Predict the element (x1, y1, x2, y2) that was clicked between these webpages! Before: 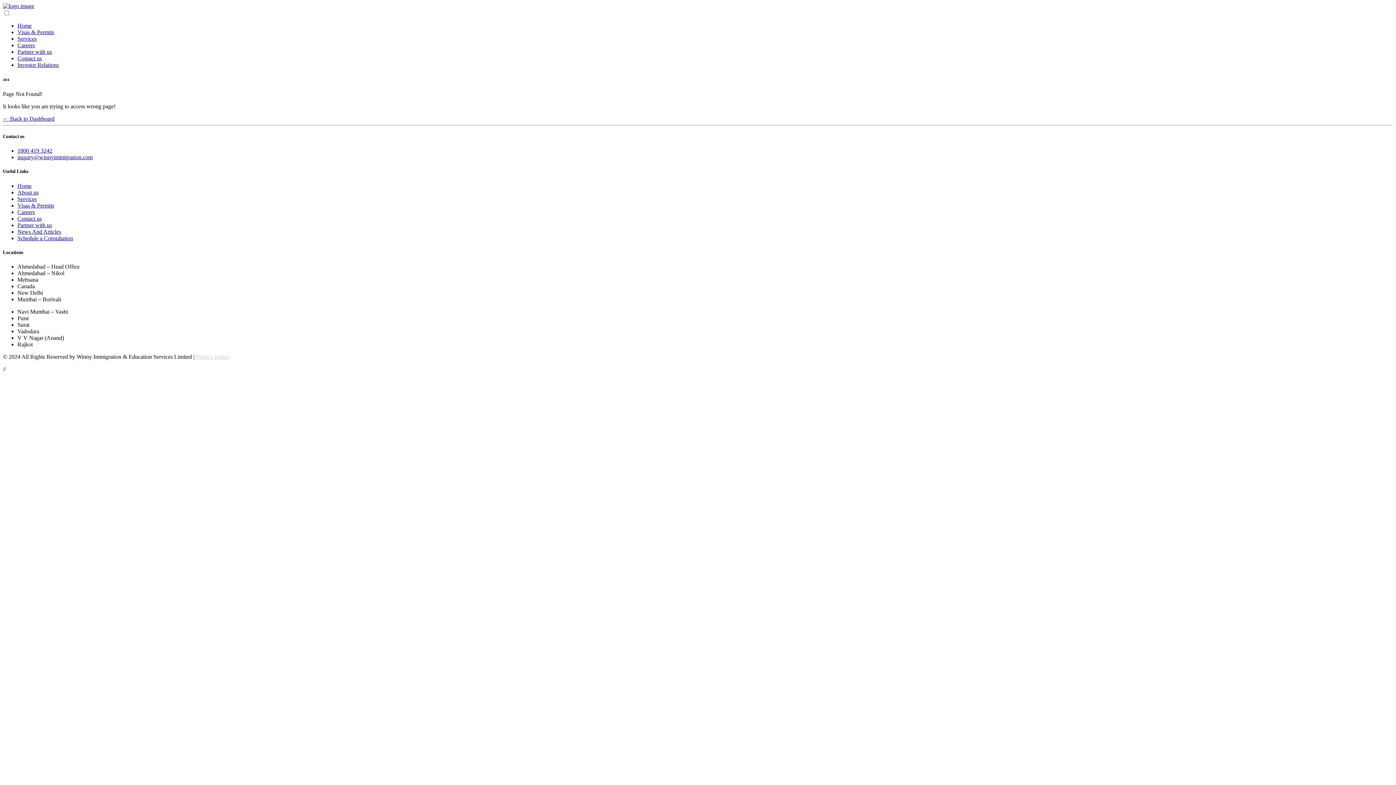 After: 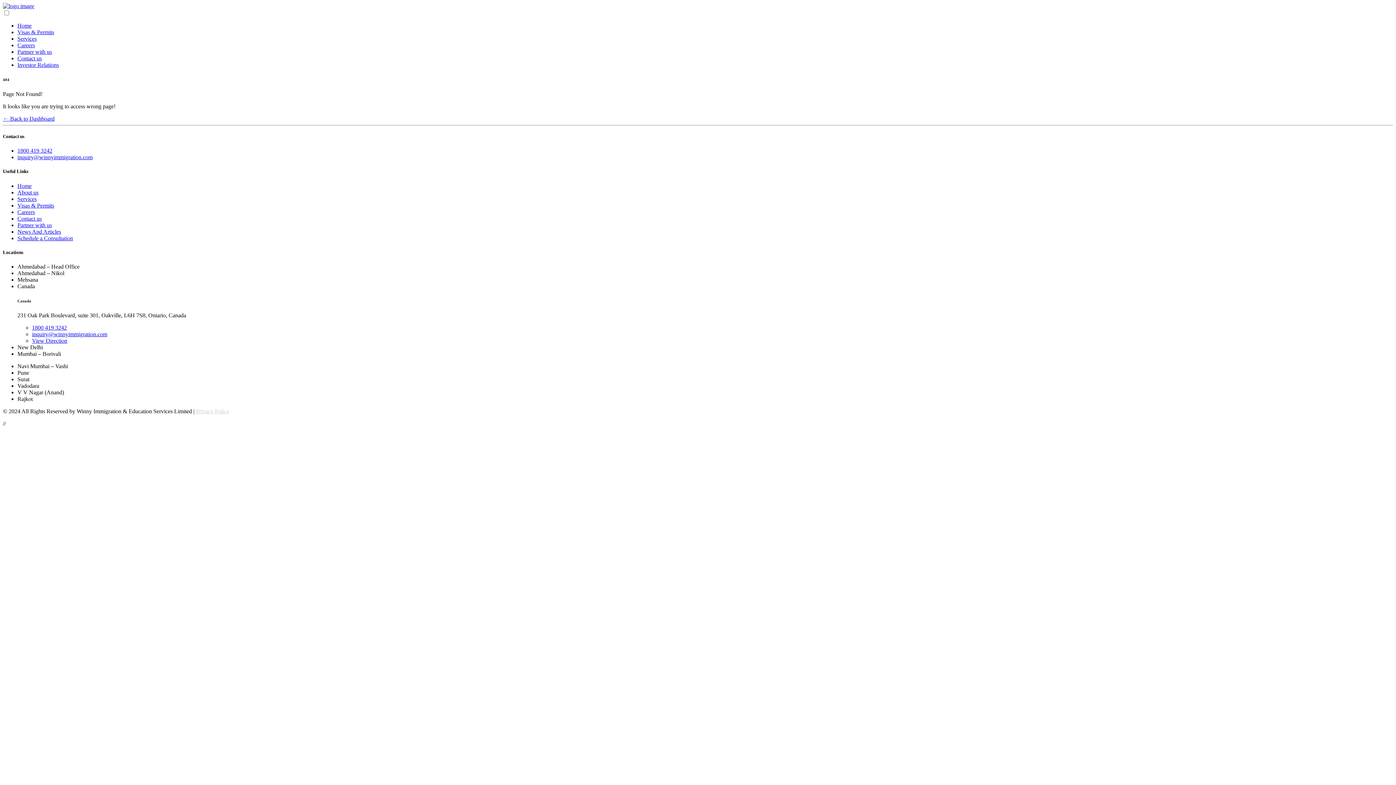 Action: label: Canada bbox: (17, 283, 34, 289)